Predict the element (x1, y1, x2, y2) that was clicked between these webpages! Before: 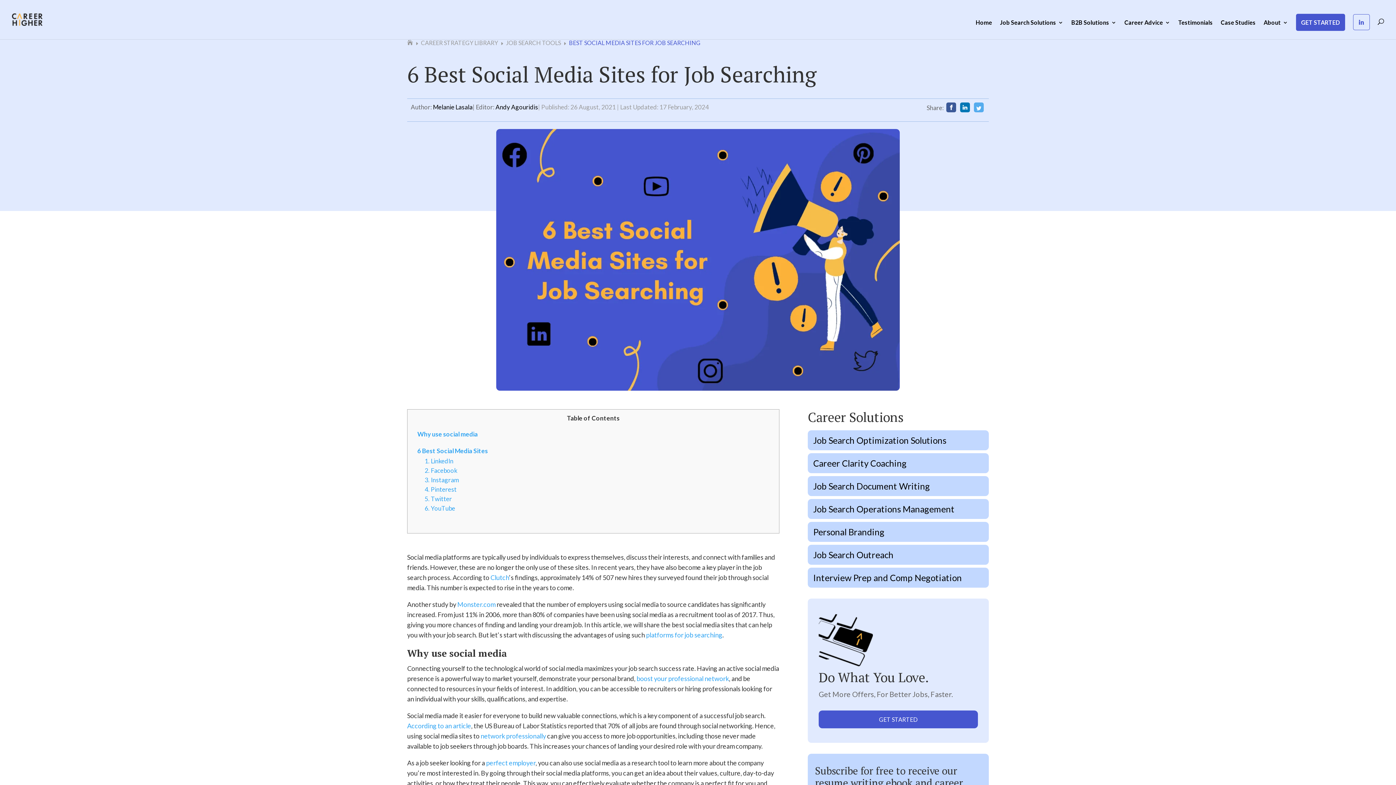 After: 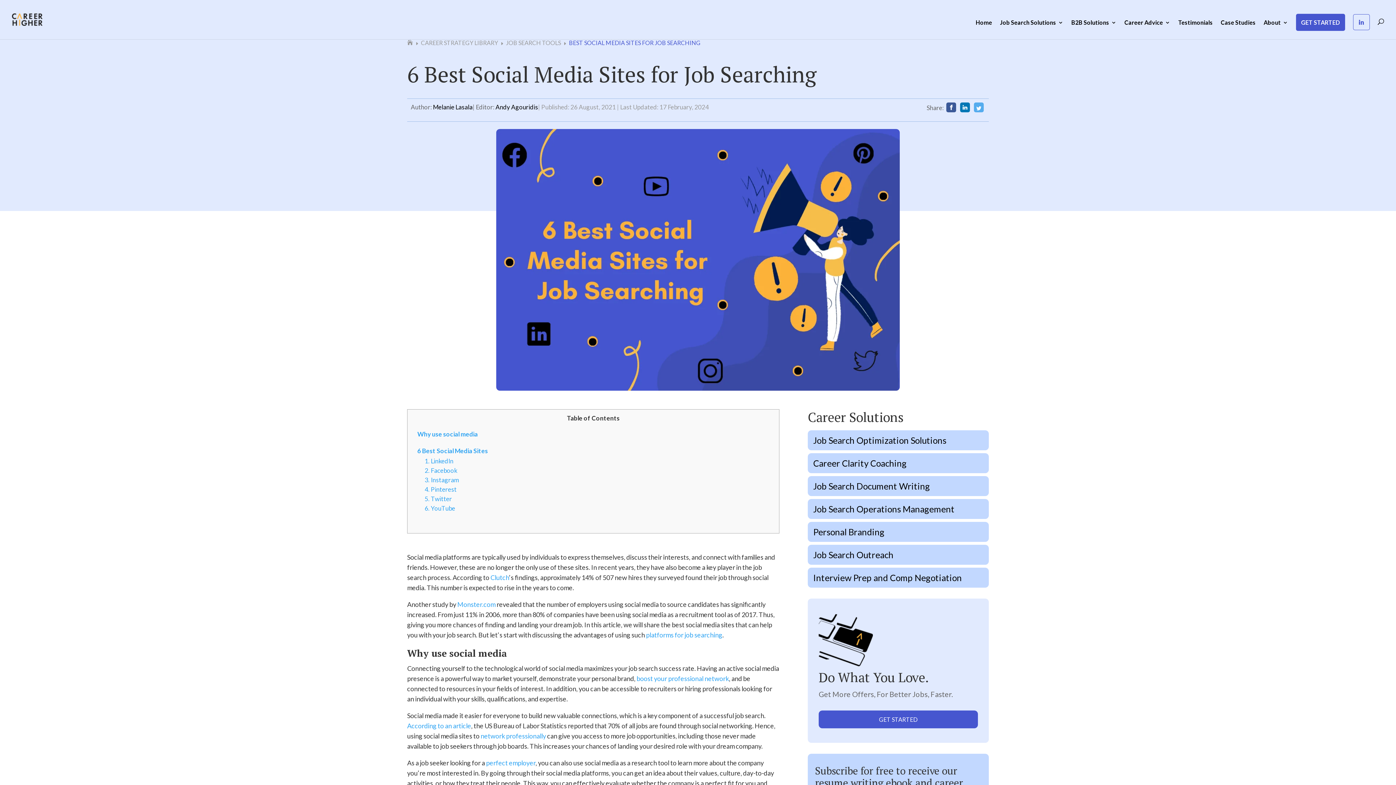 Action: label: in bbox: (1353, 14, 1370, 30)